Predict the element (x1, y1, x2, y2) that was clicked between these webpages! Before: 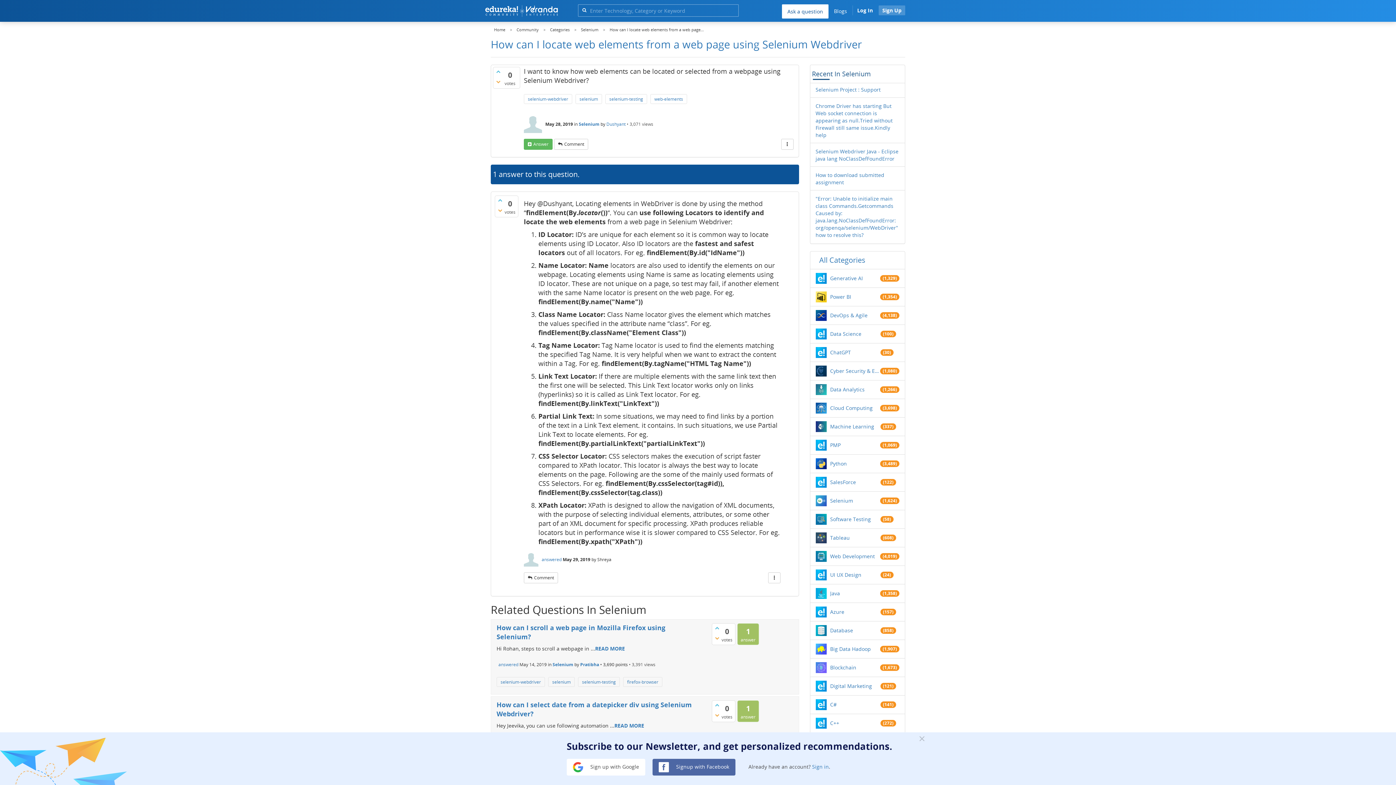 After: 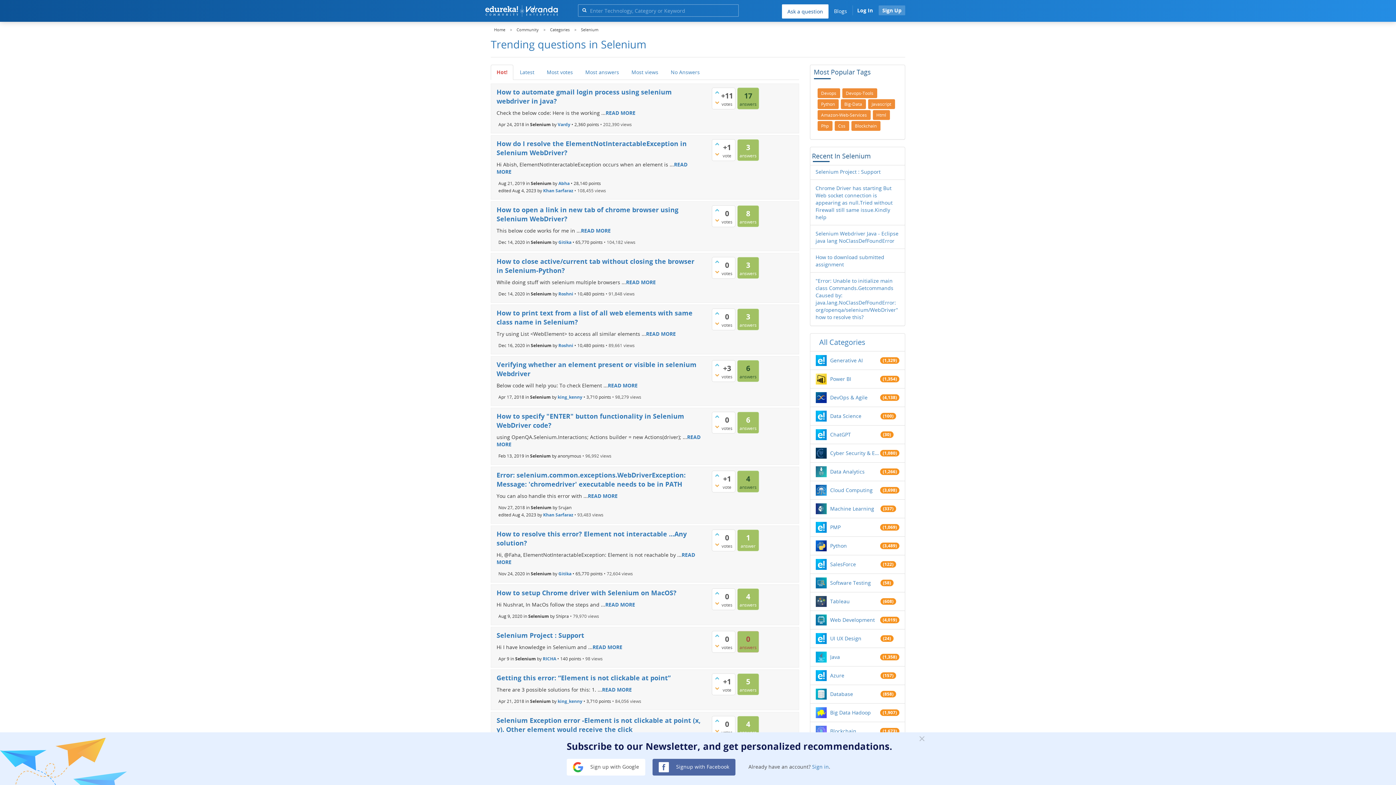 Action: label:  Selenium bbox: (576, 21, 601, 37)